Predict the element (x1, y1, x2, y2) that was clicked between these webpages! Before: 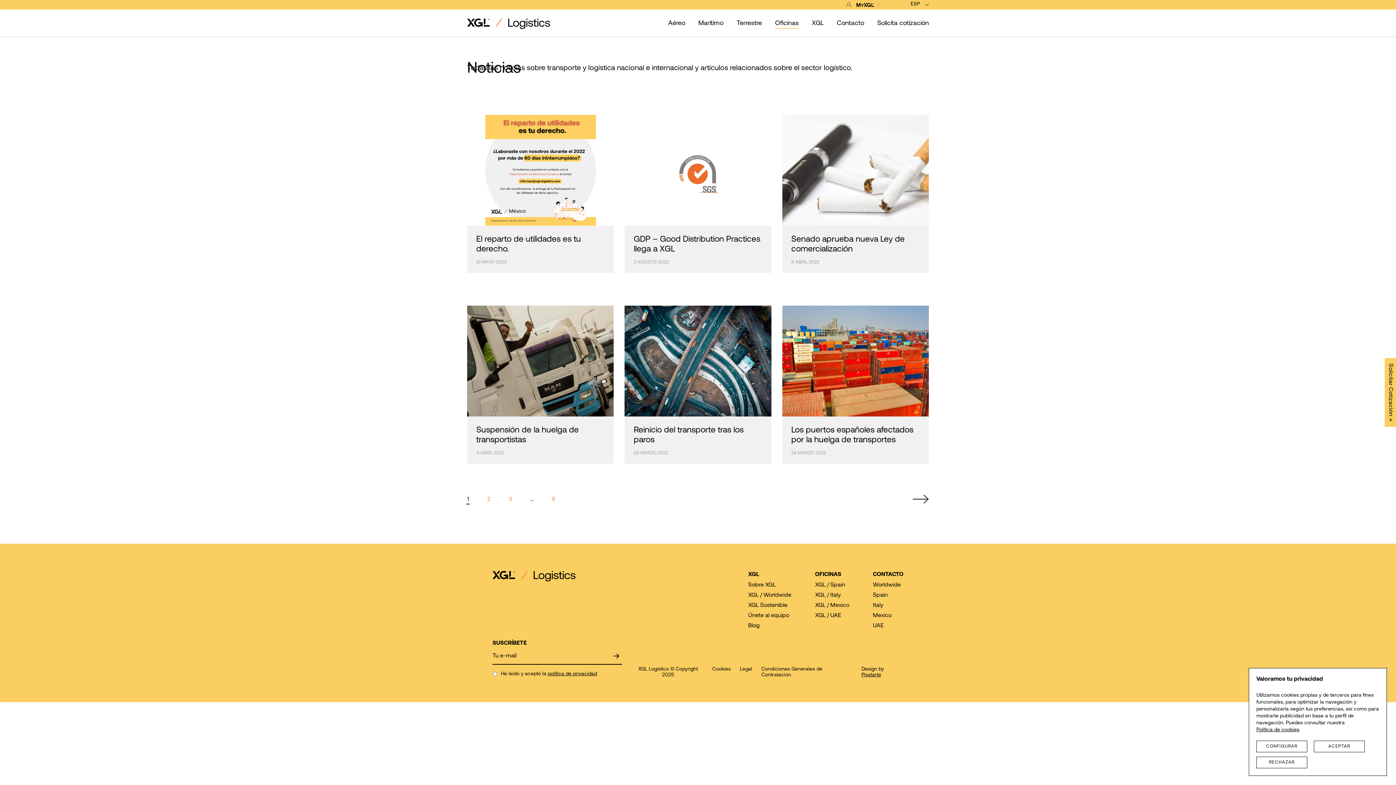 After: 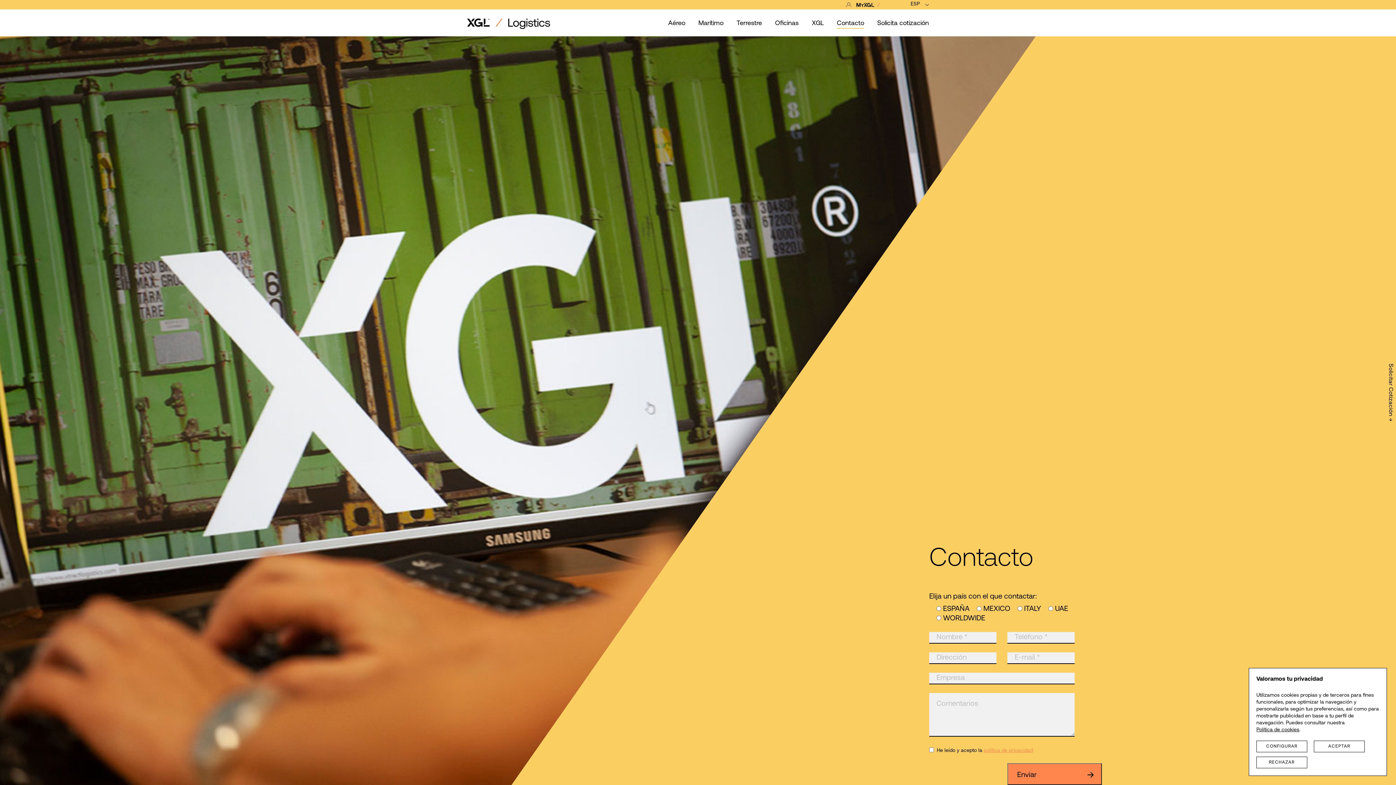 Action: label: Worldwide bbox: (873, 582, 901, 588)